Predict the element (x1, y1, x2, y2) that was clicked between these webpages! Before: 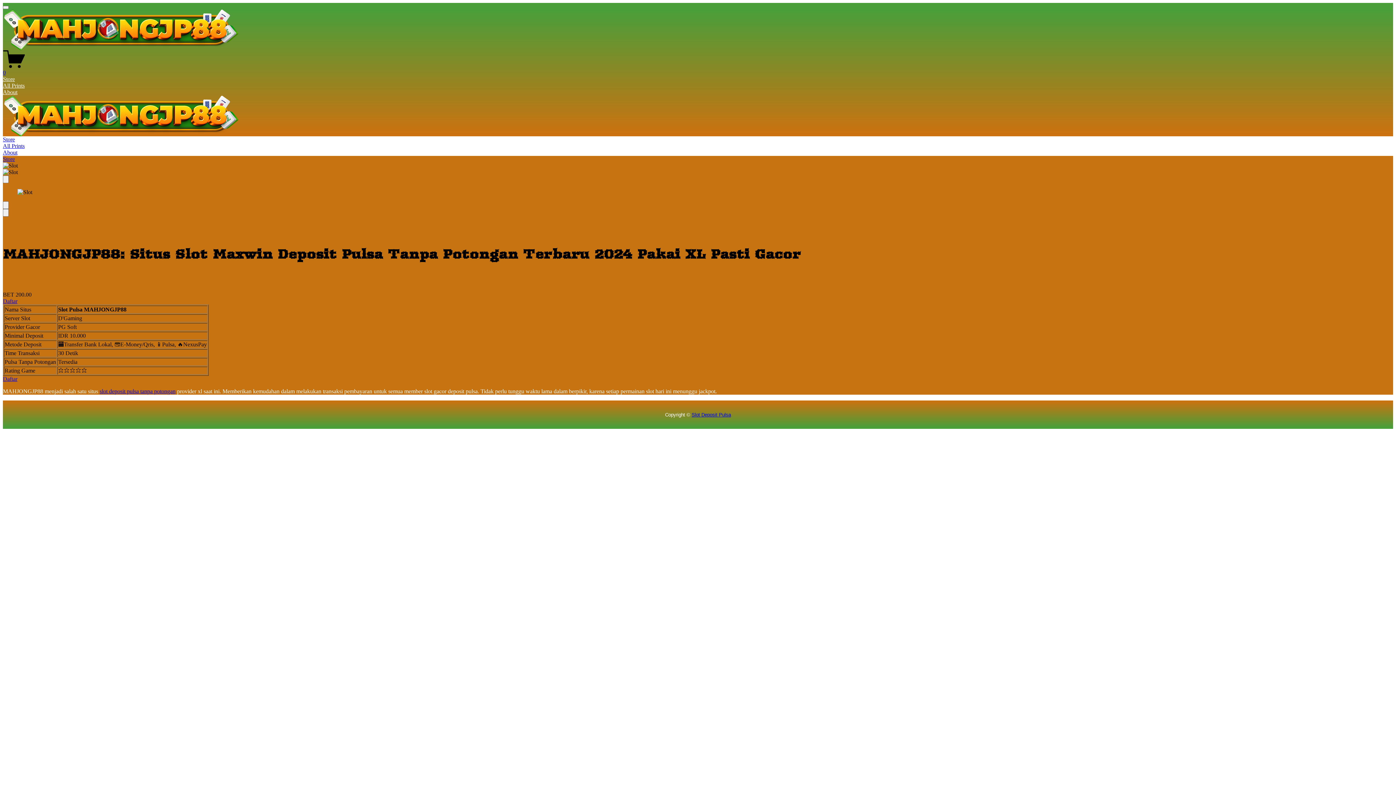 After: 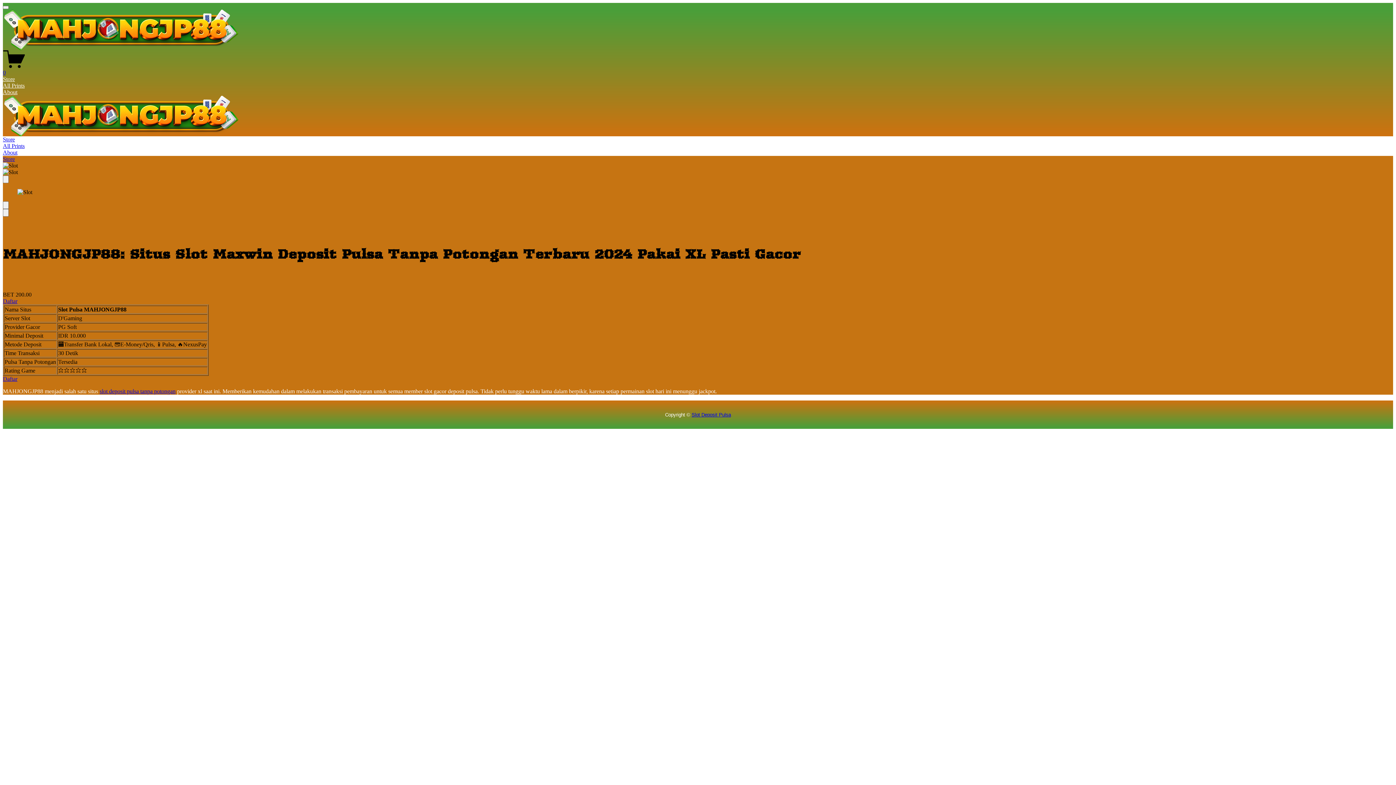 Action: label: About bbox: (2, 149, 1393, 156)